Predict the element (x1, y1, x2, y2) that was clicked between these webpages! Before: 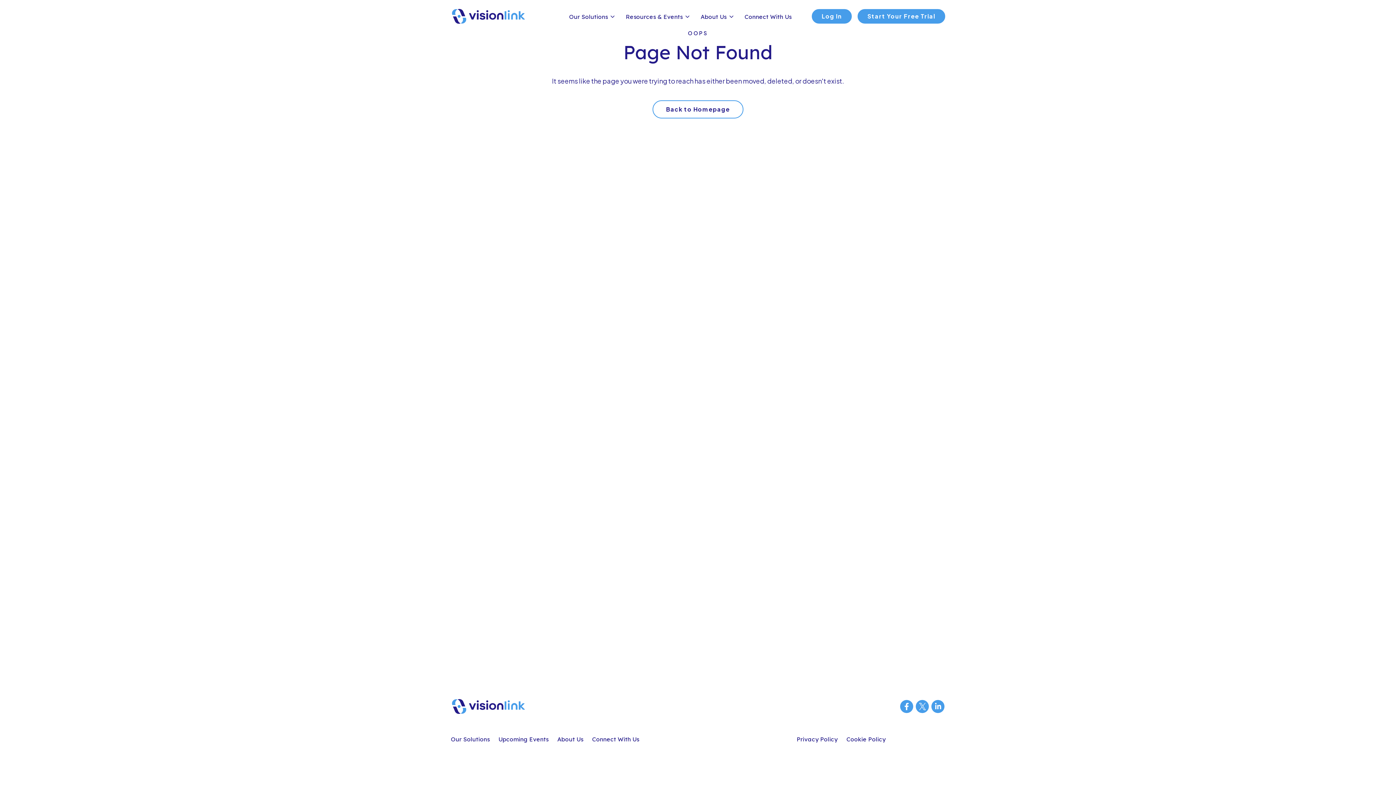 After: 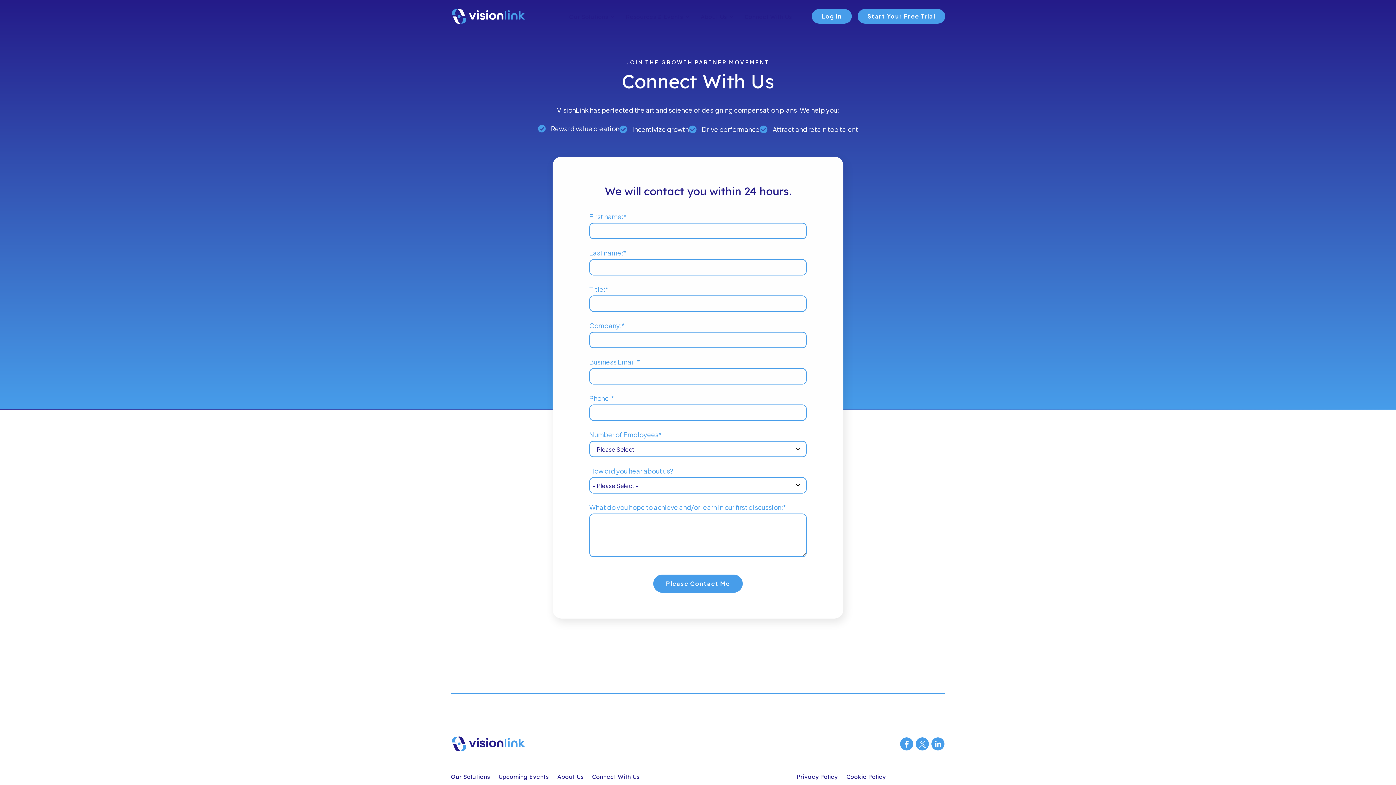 Action: bbox: (744, 13, 791, 20) label: Connect With Us